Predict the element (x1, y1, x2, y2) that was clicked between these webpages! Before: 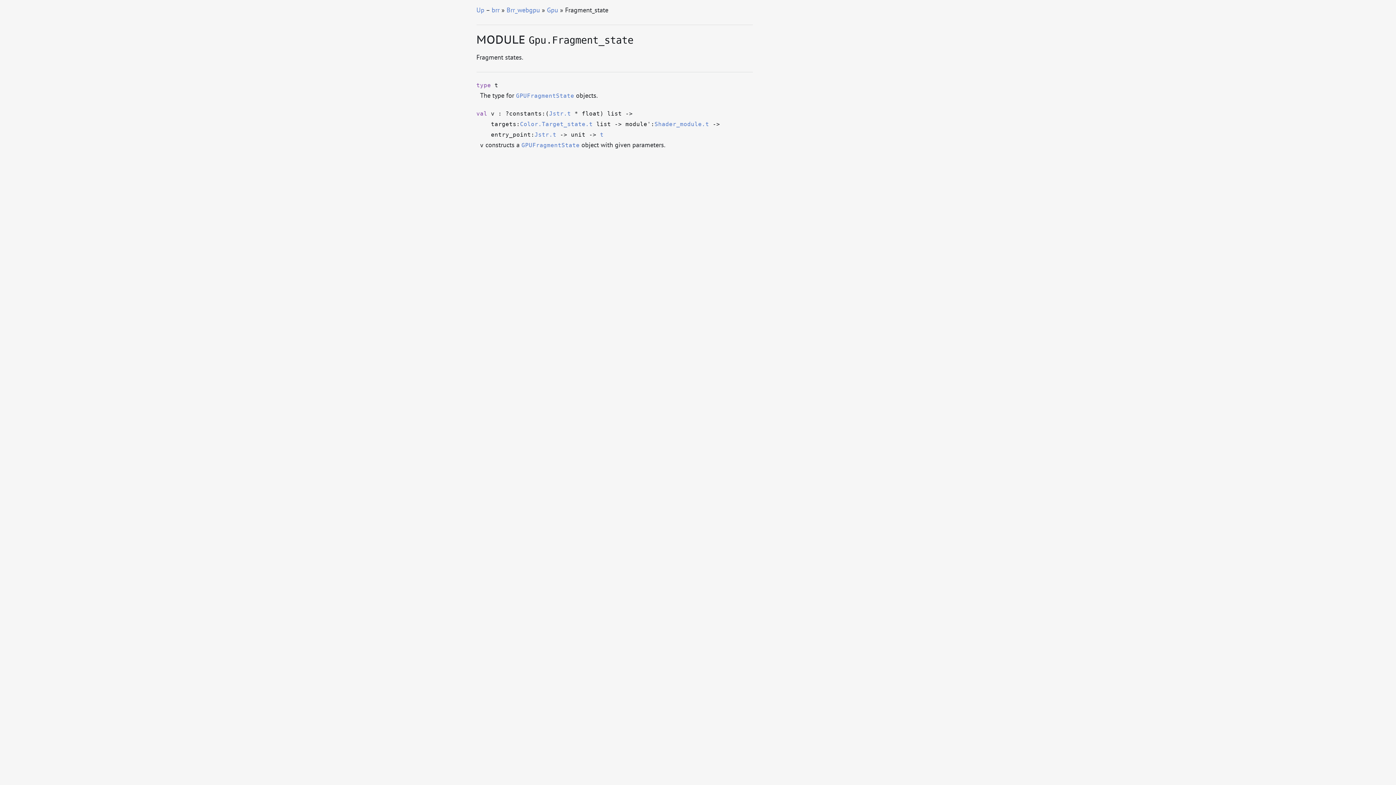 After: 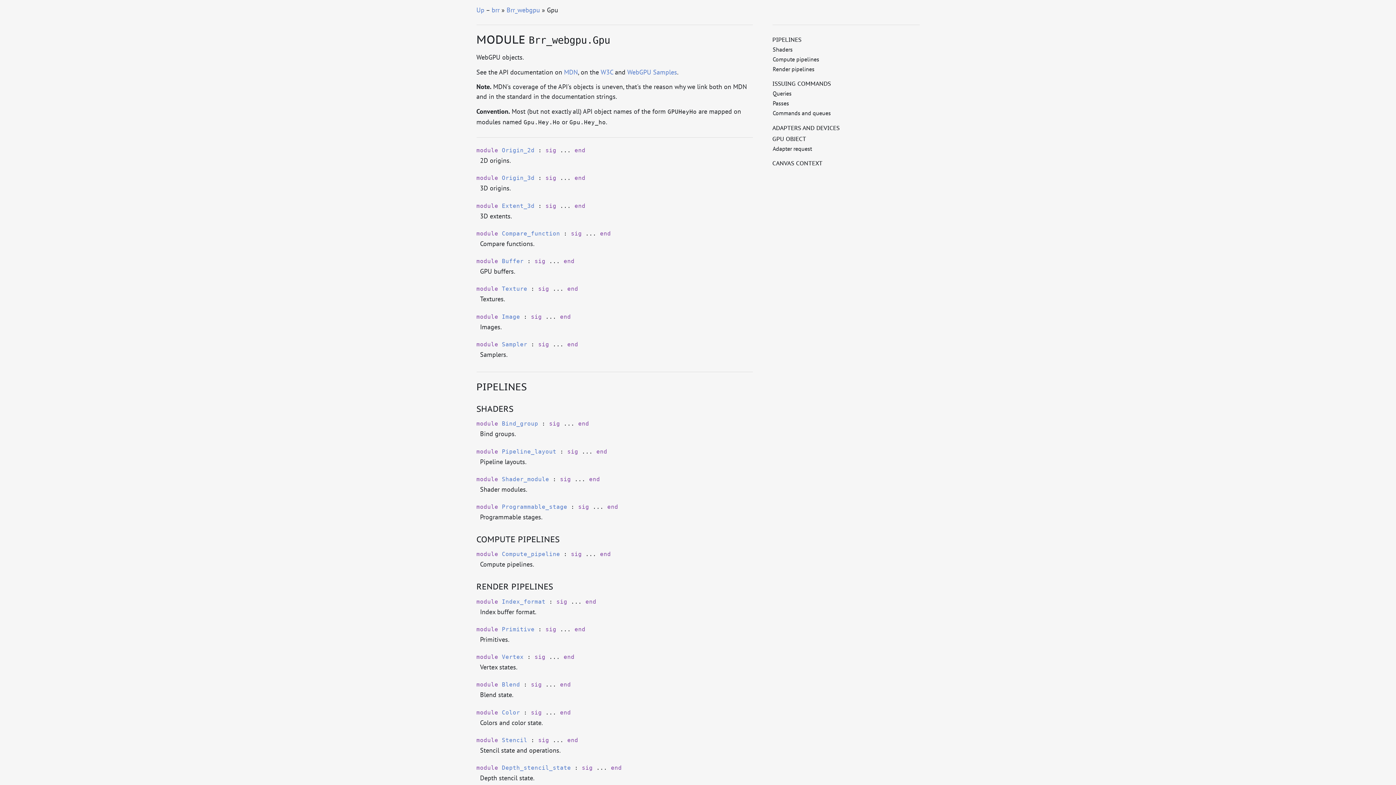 Action: label: Up bbox: (476, 5, 484, 14)